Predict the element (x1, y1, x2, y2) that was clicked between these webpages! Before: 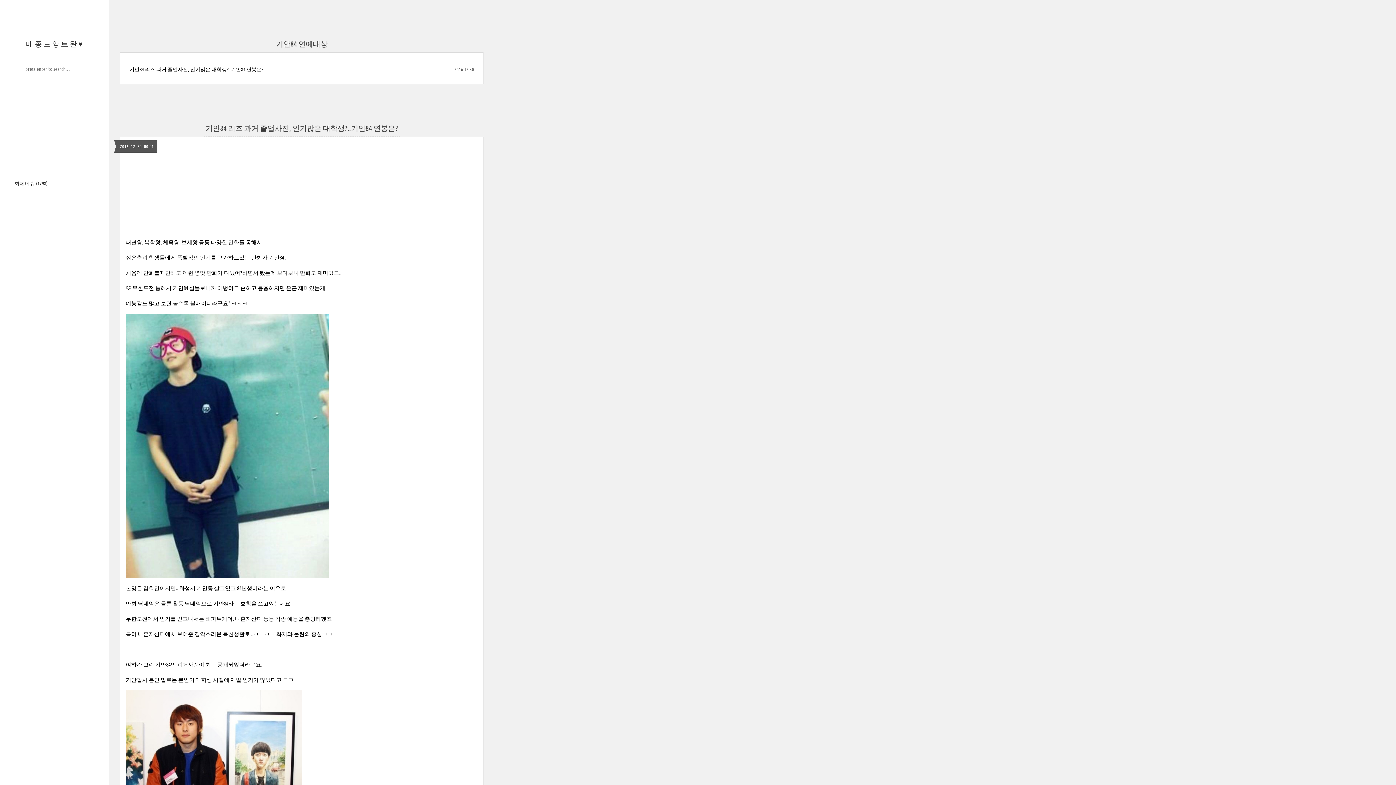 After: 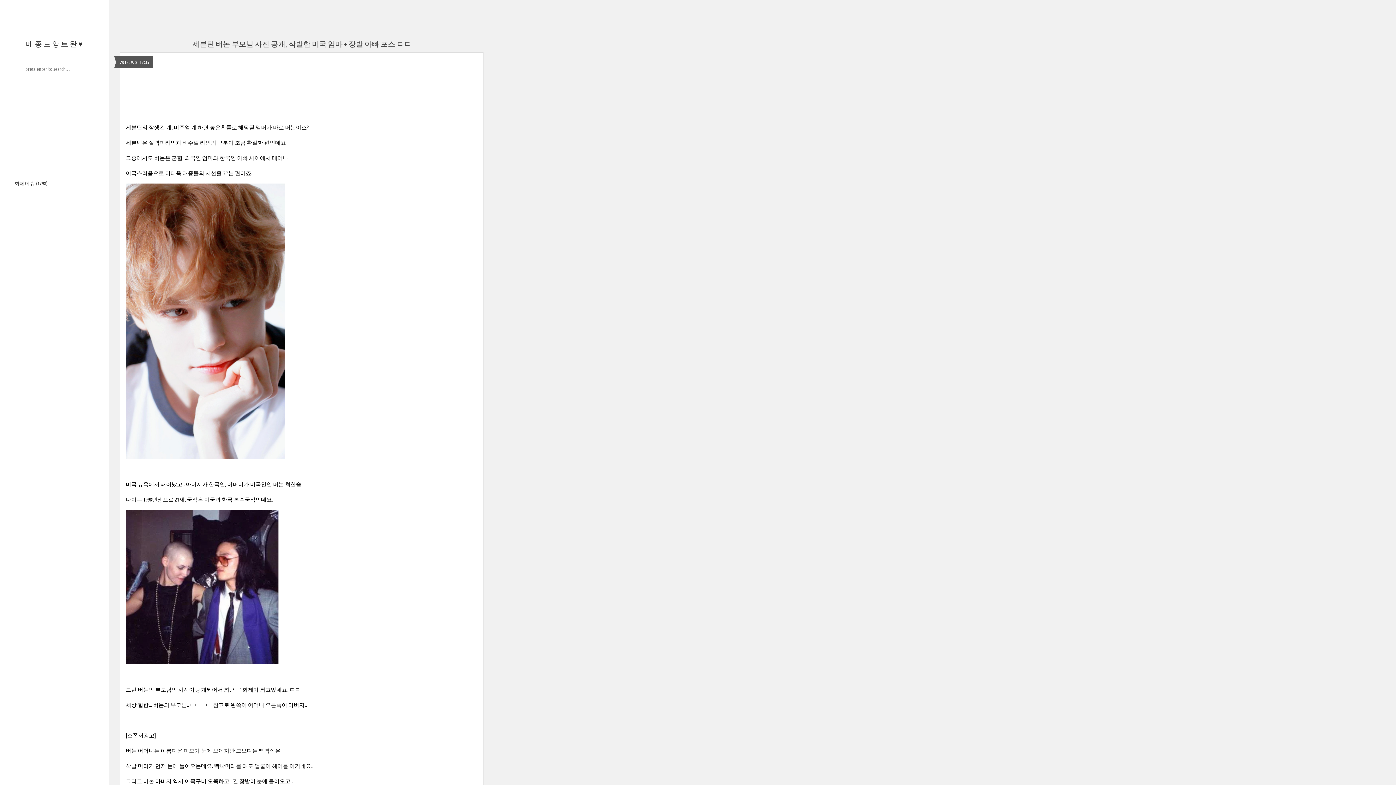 Action: label: 메 종 드 앙 트 완 ♥ bbox: (26, 39, 82, 48)